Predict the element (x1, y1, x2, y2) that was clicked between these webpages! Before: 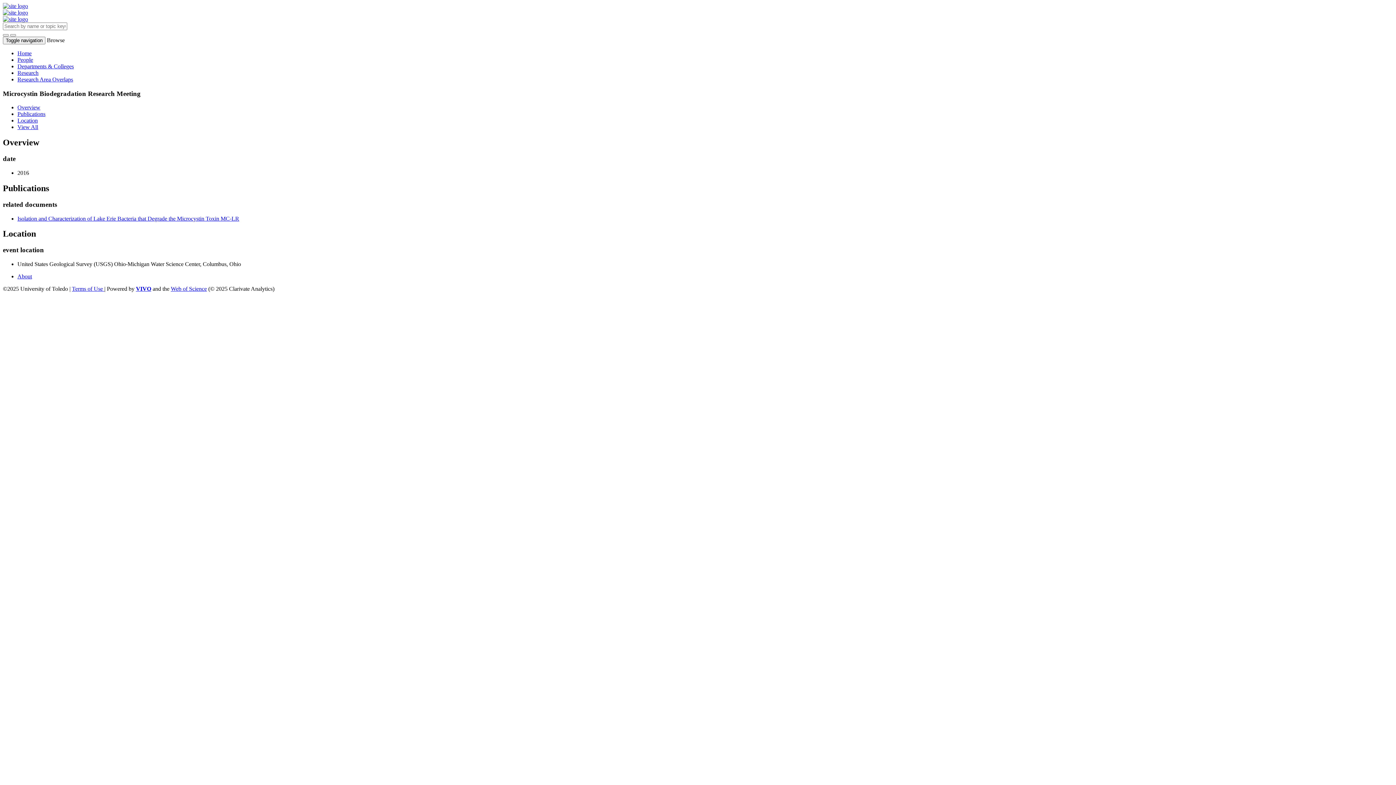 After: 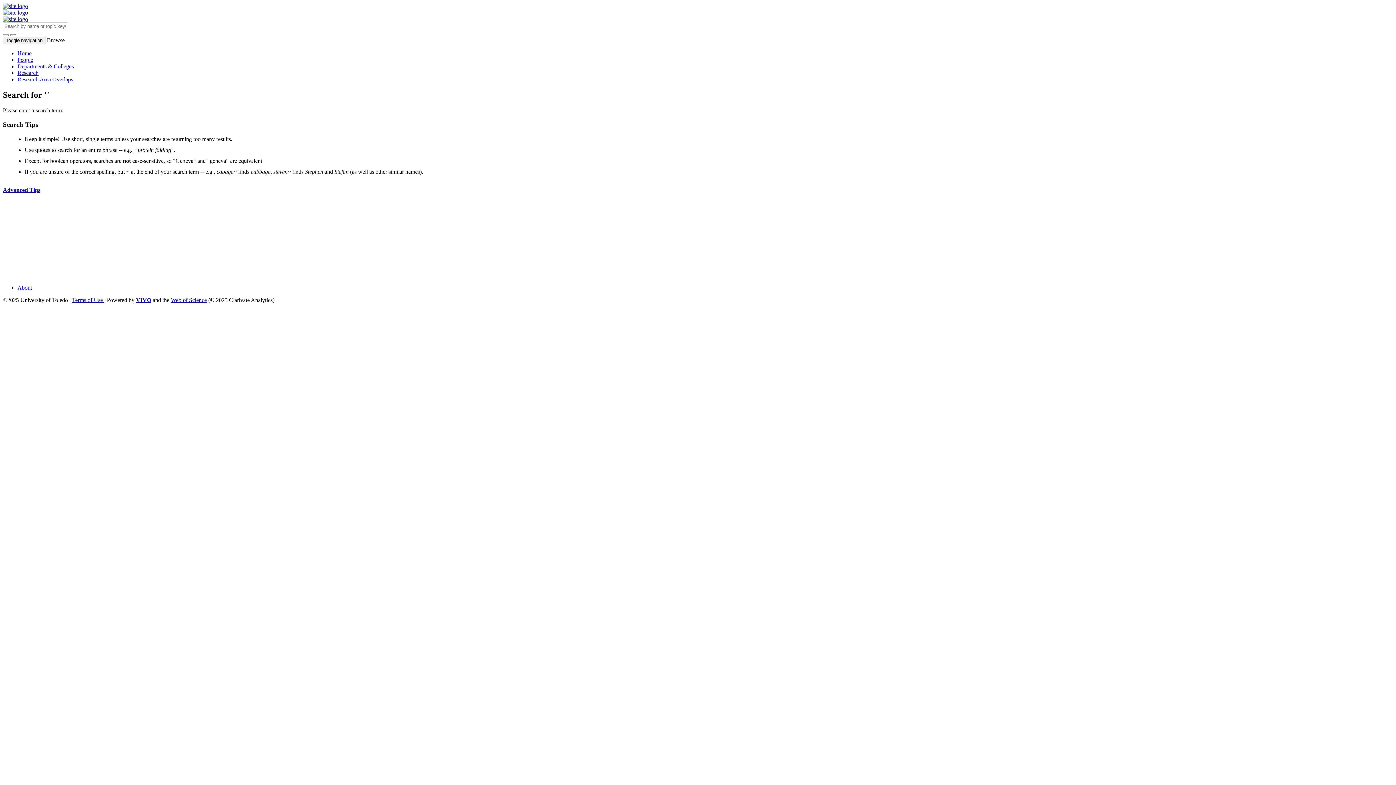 Action: label: submit search bbox: (10, 34, 16, 36)